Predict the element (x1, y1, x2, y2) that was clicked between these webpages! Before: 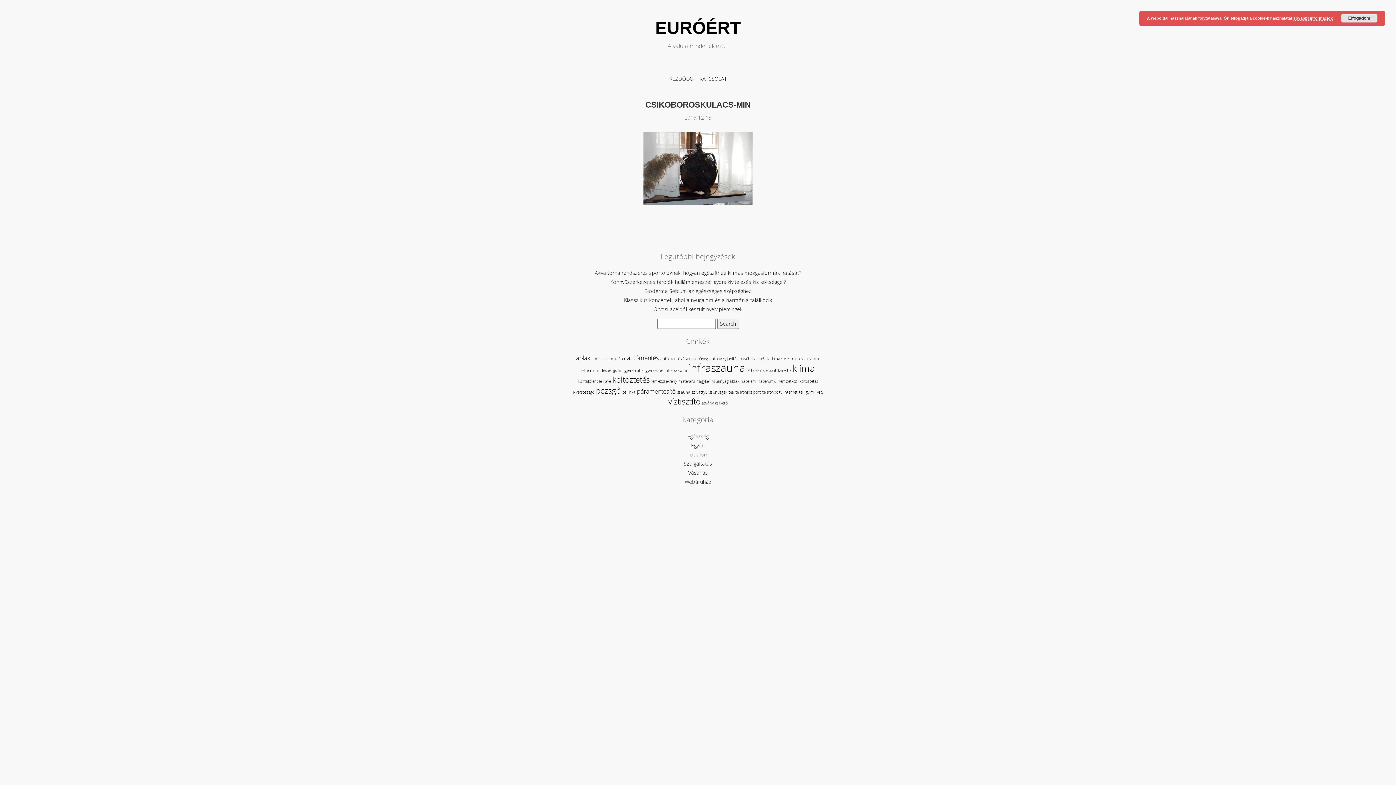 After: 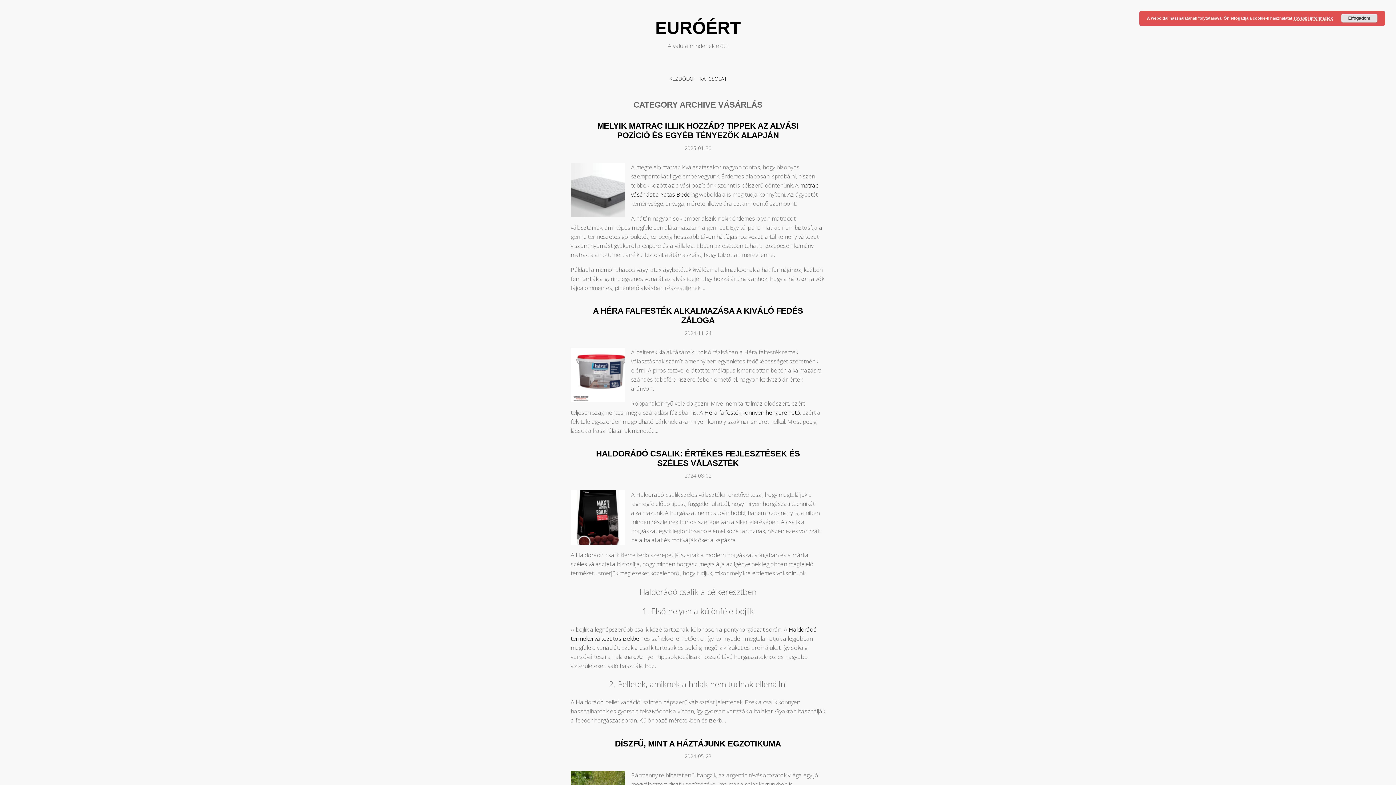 Action: bbox: (688, 469, 708, 476) label: Vásárlás